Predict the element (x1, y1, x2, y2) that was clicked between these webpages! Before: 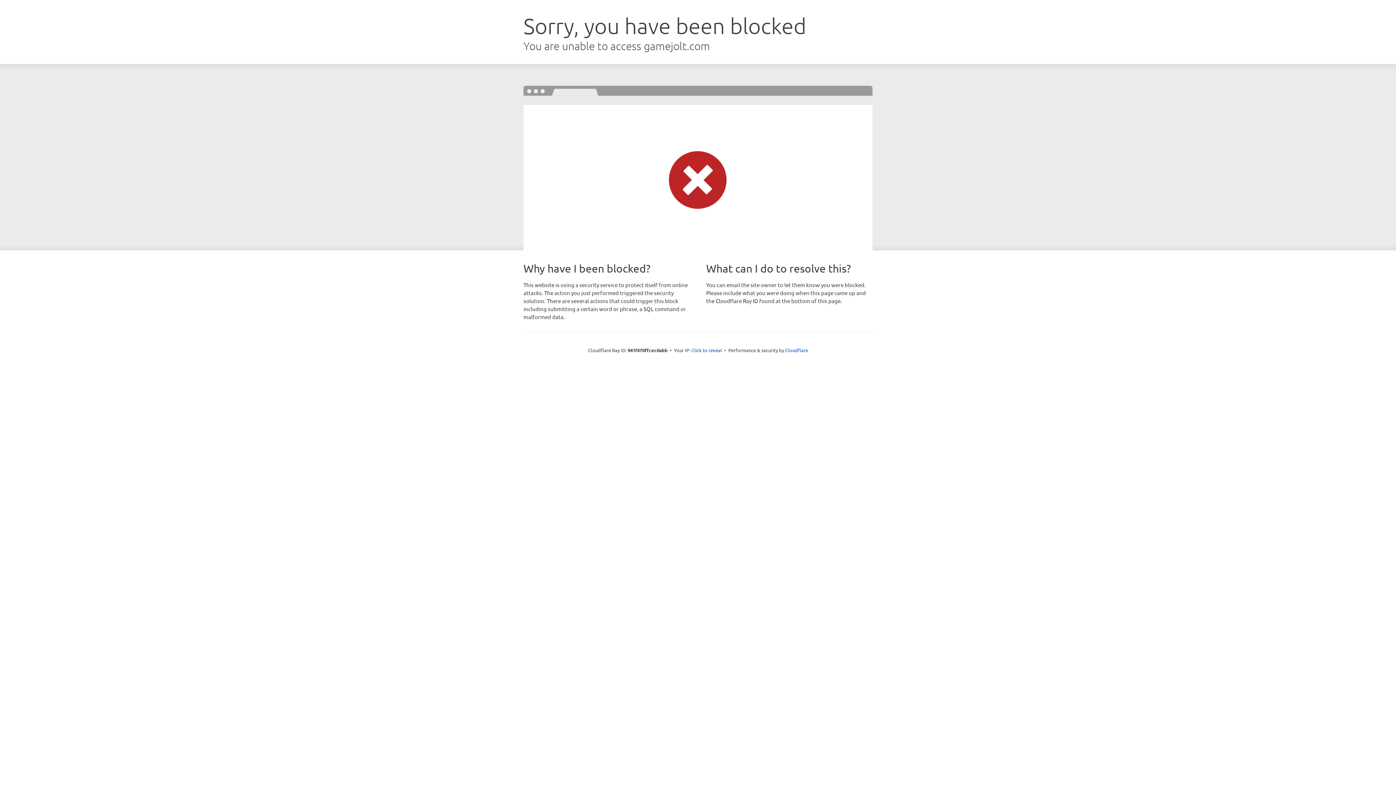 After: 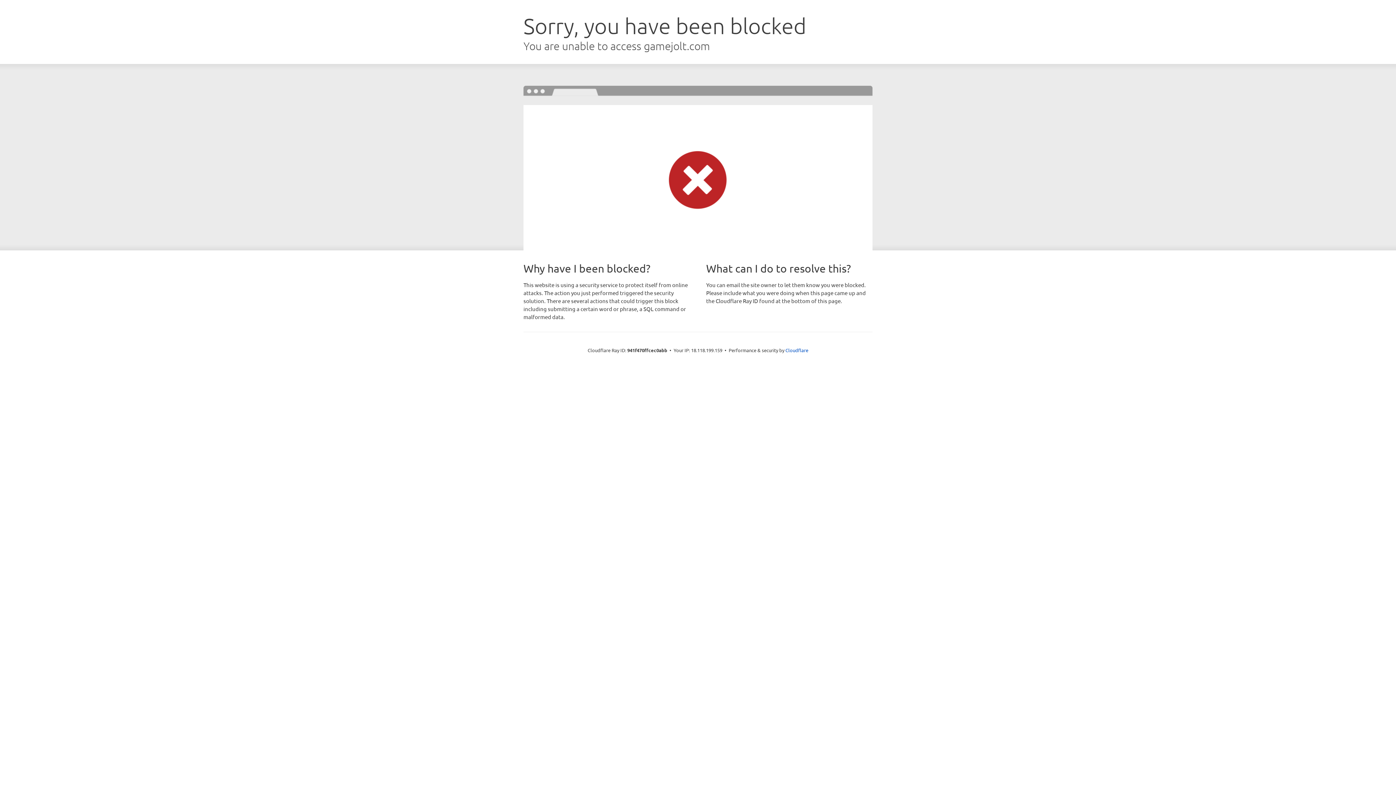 Action: label: Click to reveal bbox: (691, 346, 722, 353)